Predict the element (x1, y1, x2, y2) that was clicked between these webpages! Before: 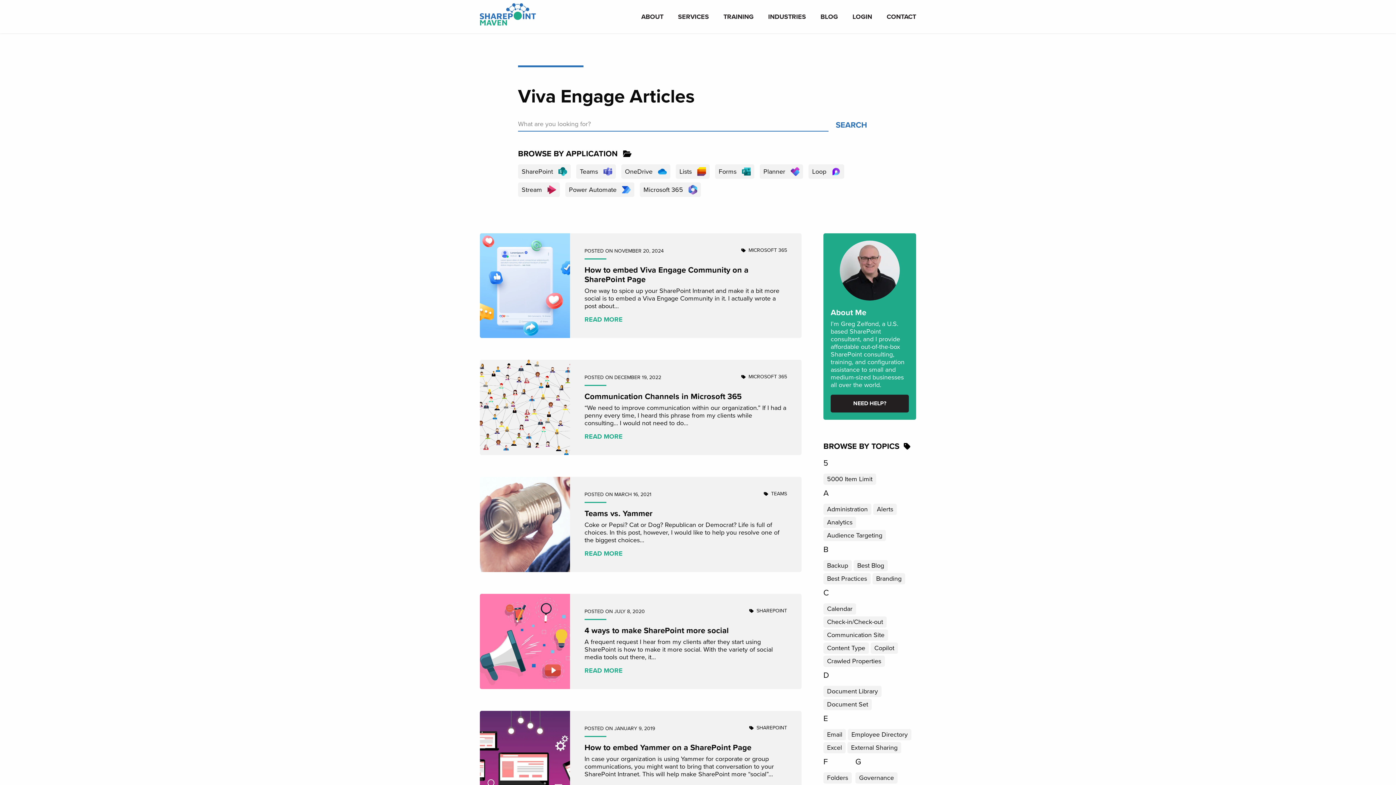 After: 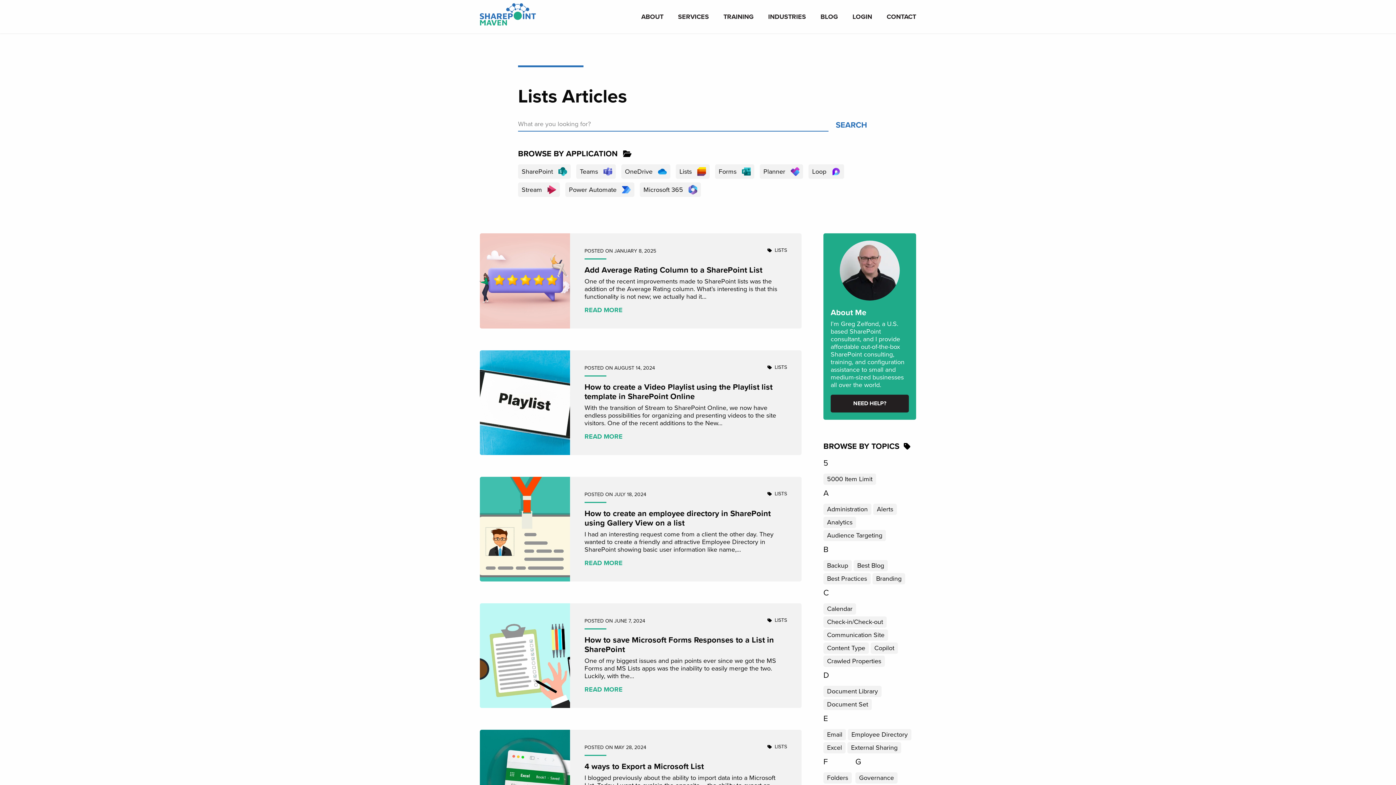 Action: label: Lists bbox: (676, 164, 709, 178)